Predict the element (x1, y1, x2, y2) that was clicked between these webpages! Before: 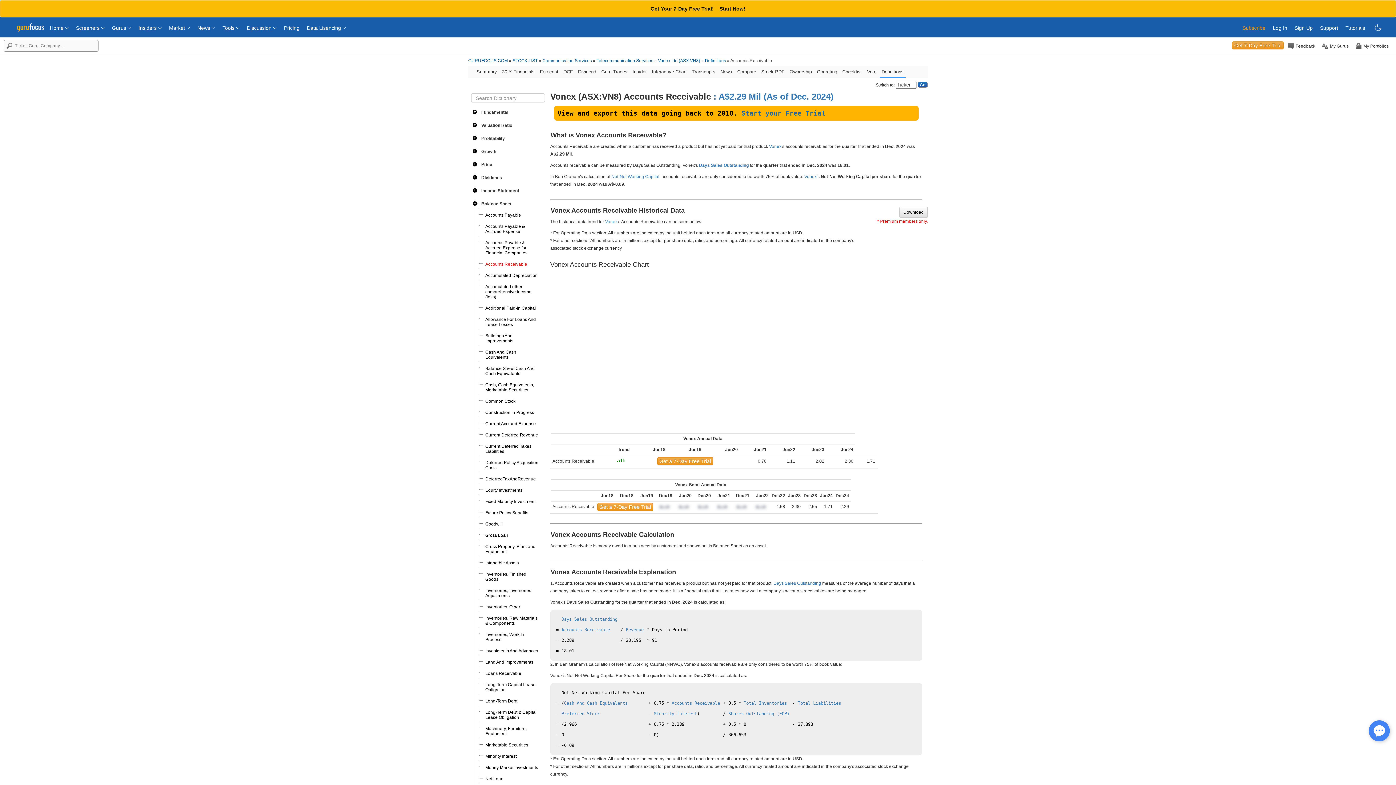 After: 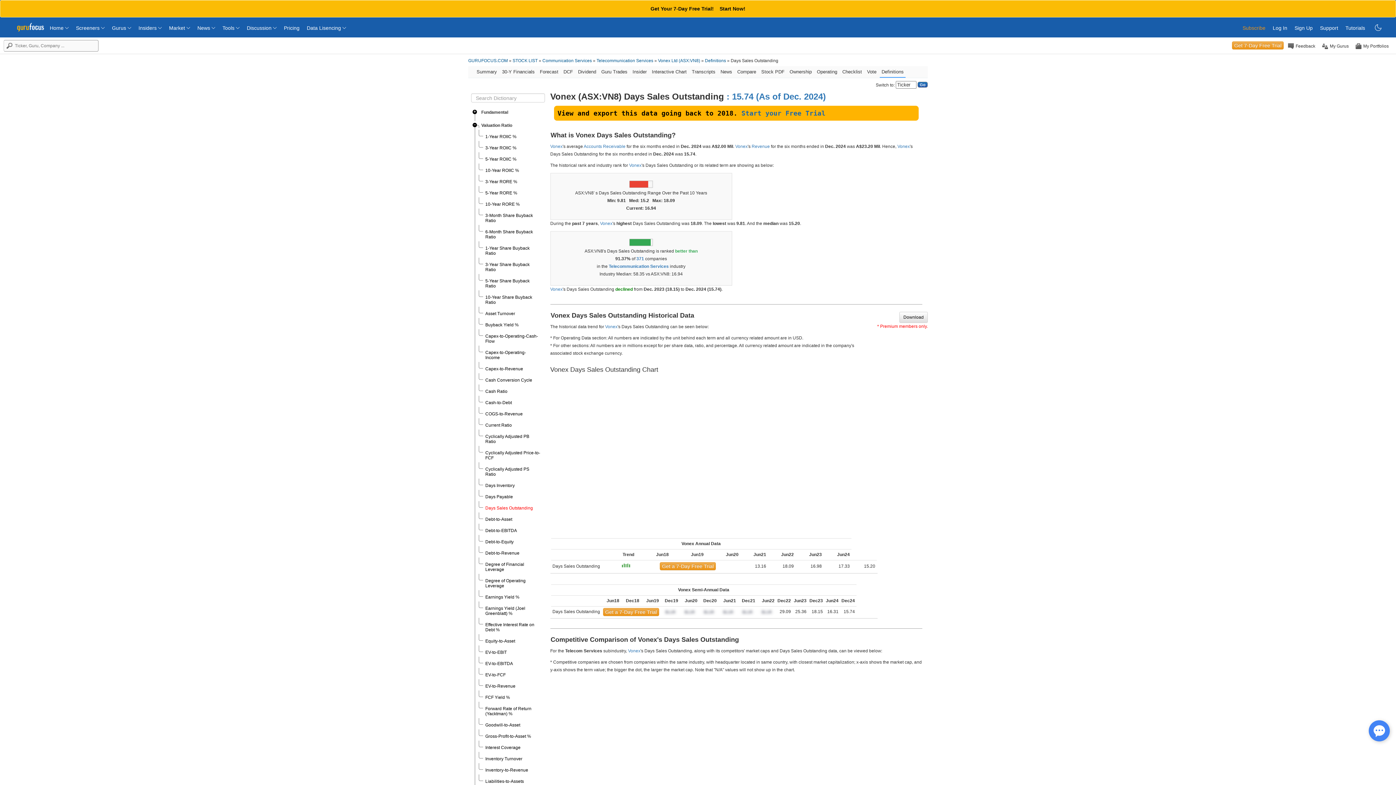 Action: bbox: (773, 581, 821, 586) label: Days Sales Outstanding